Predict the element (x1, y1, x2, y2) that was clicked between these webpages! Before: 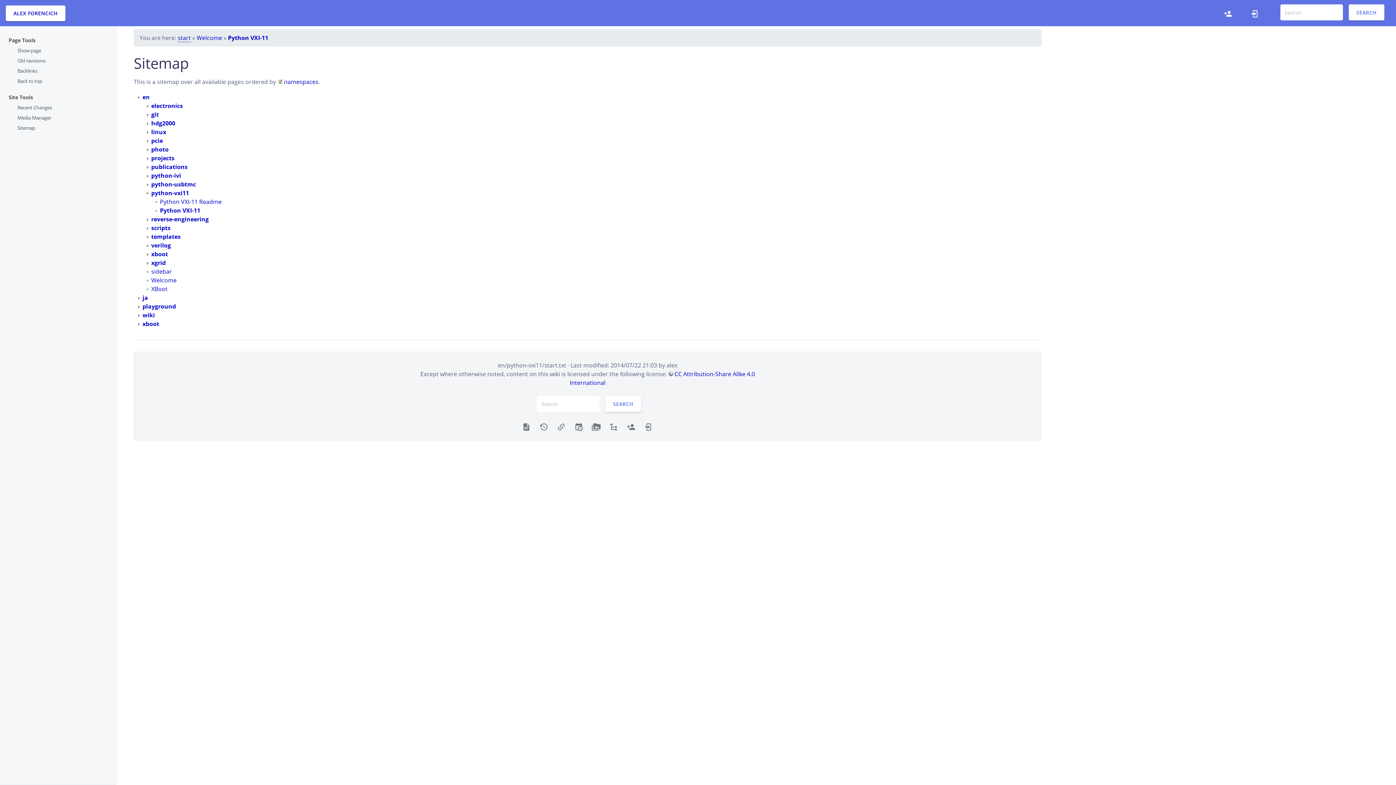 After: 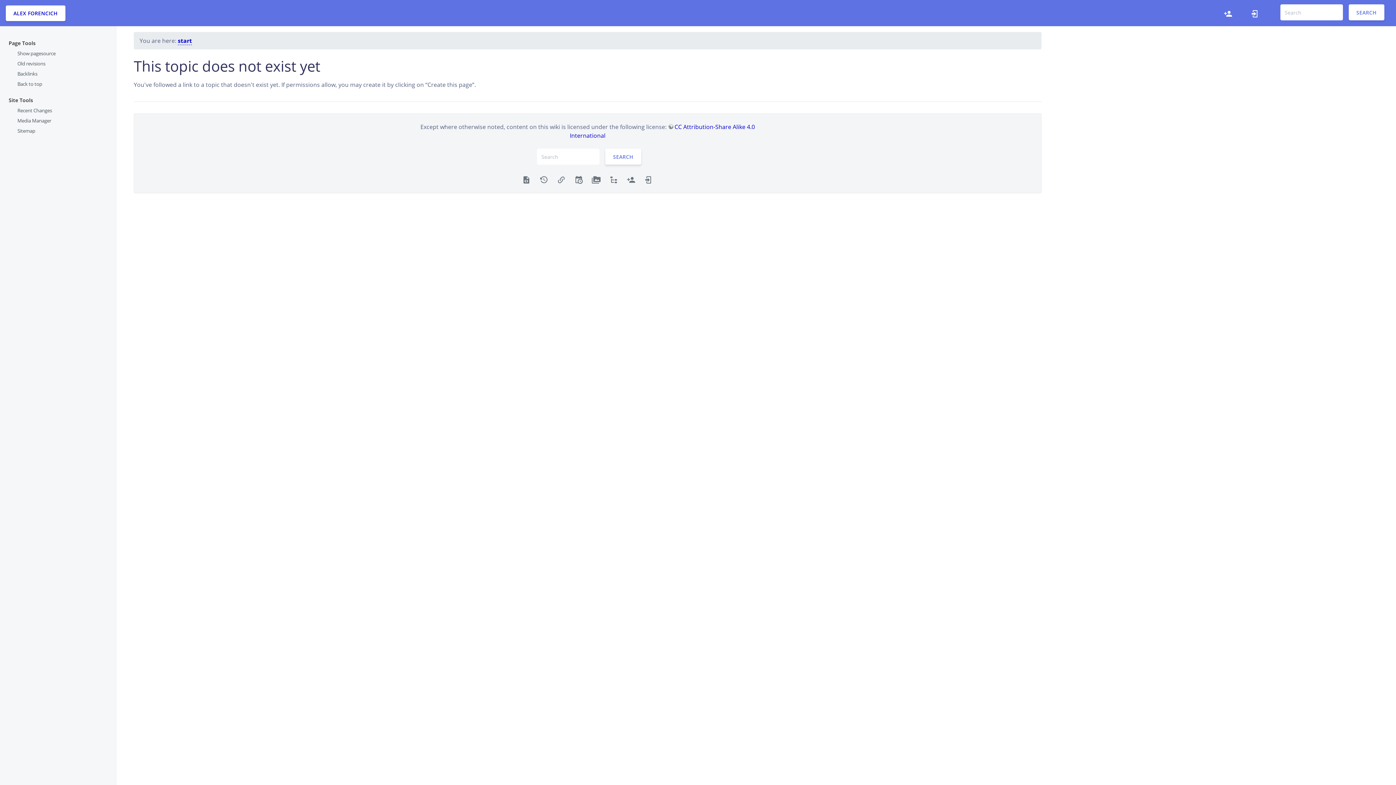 Action: label: ALEX FORENCICH bbox: (13, 9, 57, 16)